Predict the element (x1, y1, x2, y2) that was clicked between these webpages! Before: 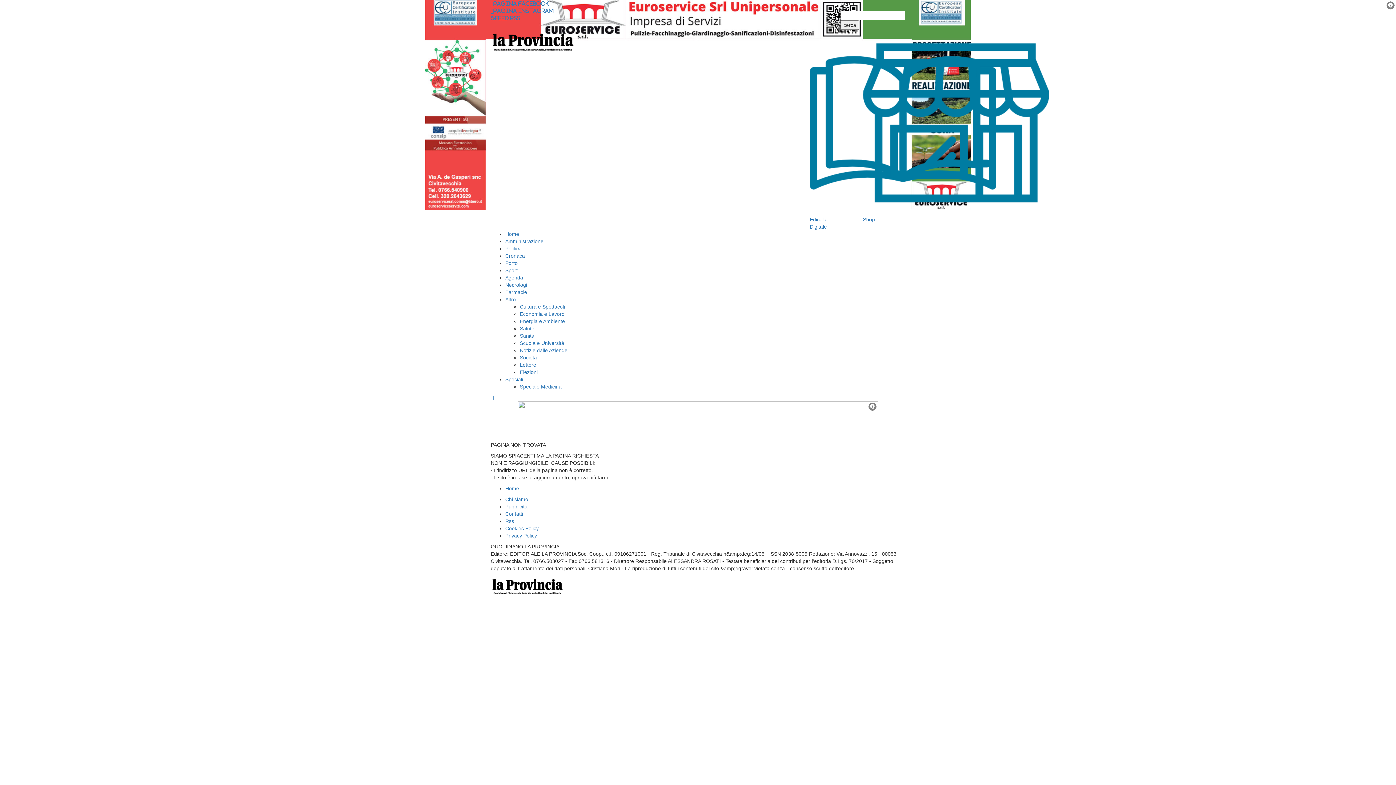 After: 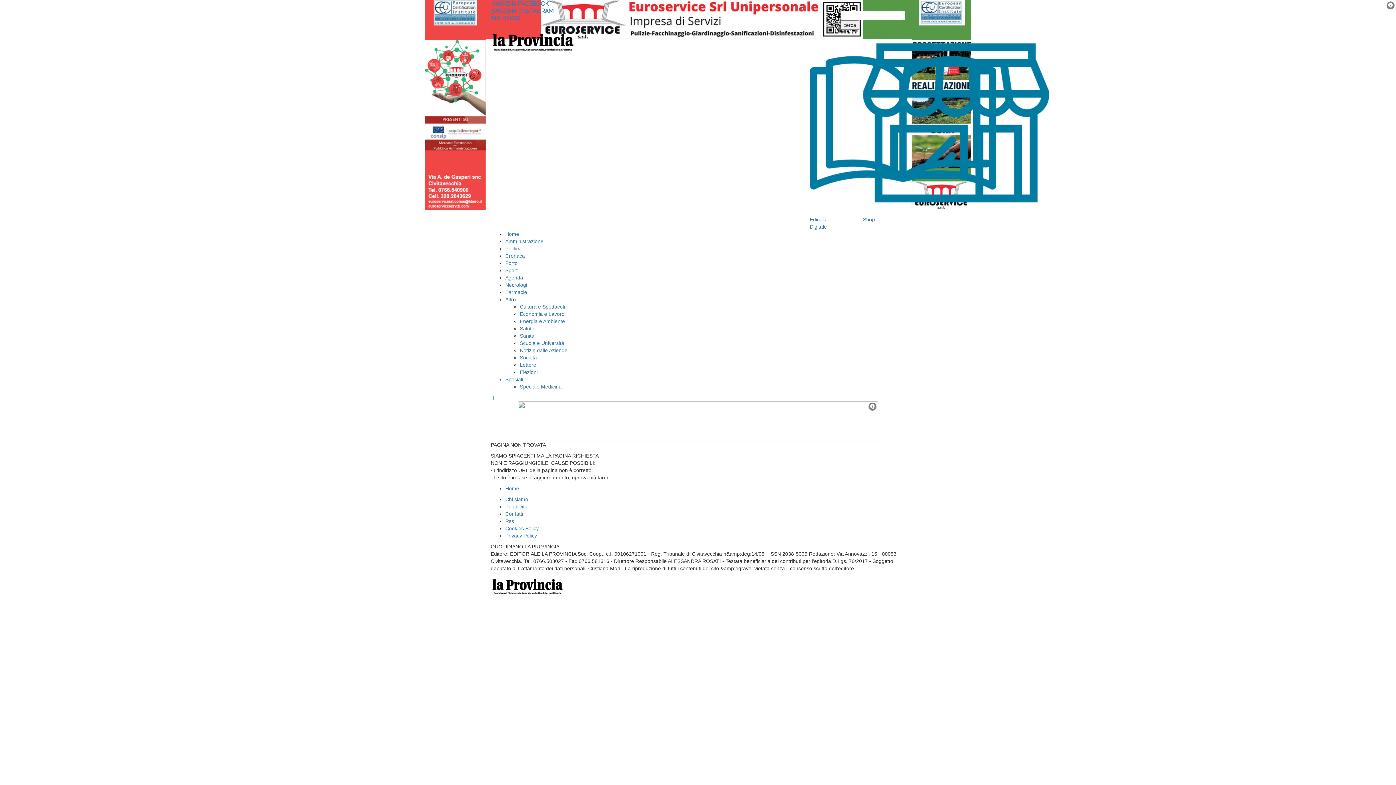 Action: label: Altro bbox: (505, 296, 516, 302)